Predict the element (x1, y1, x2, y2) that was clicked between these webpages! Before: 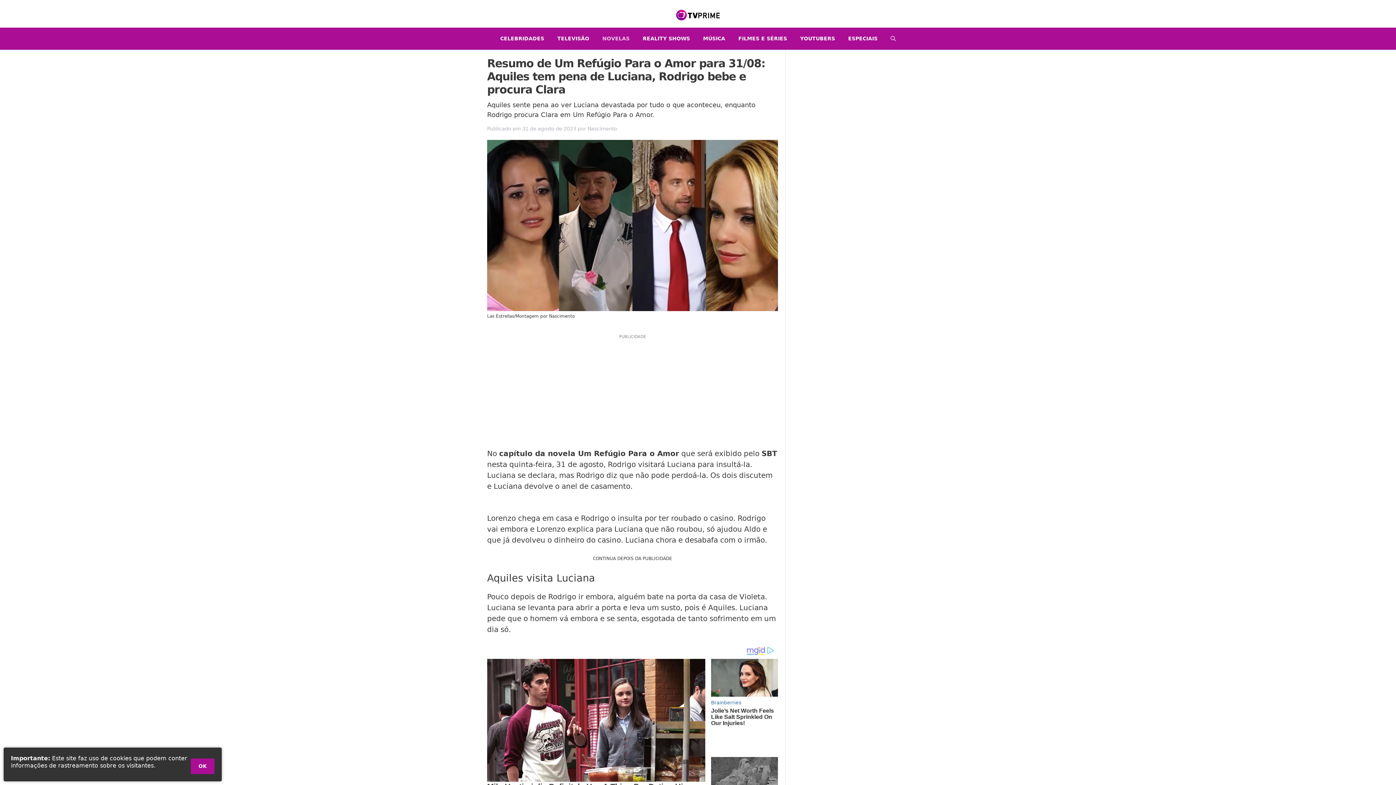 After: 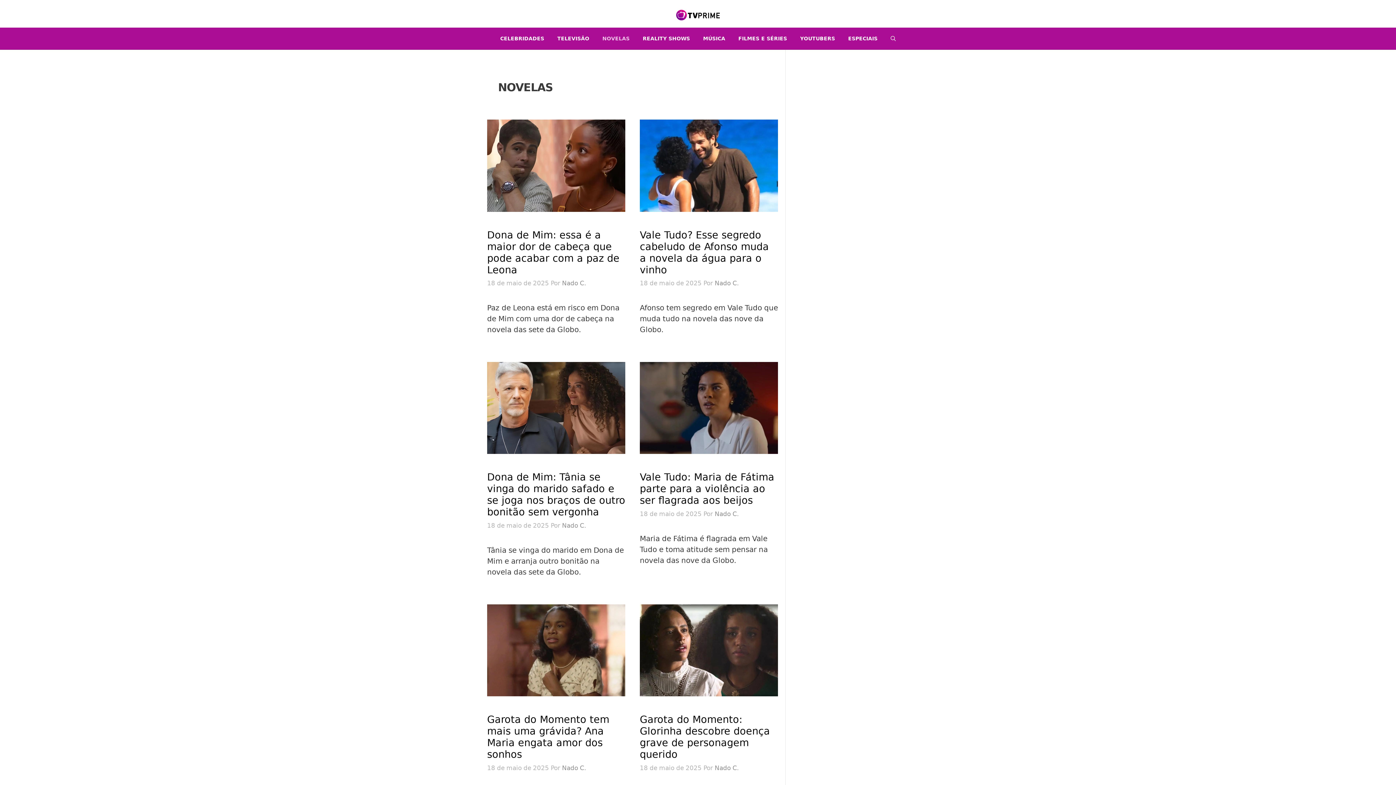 Action: label: NOVELAS bbox: (596, 27, 636, 49)